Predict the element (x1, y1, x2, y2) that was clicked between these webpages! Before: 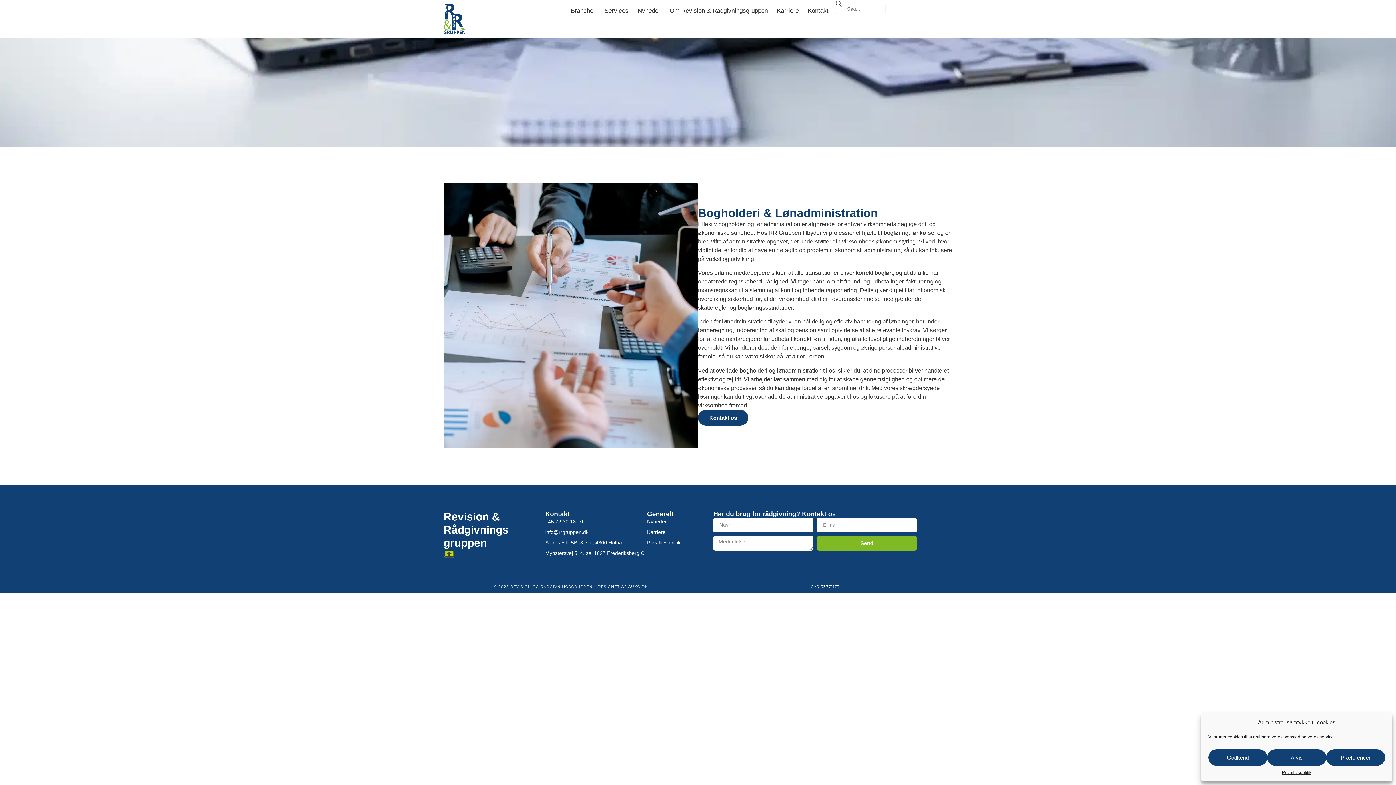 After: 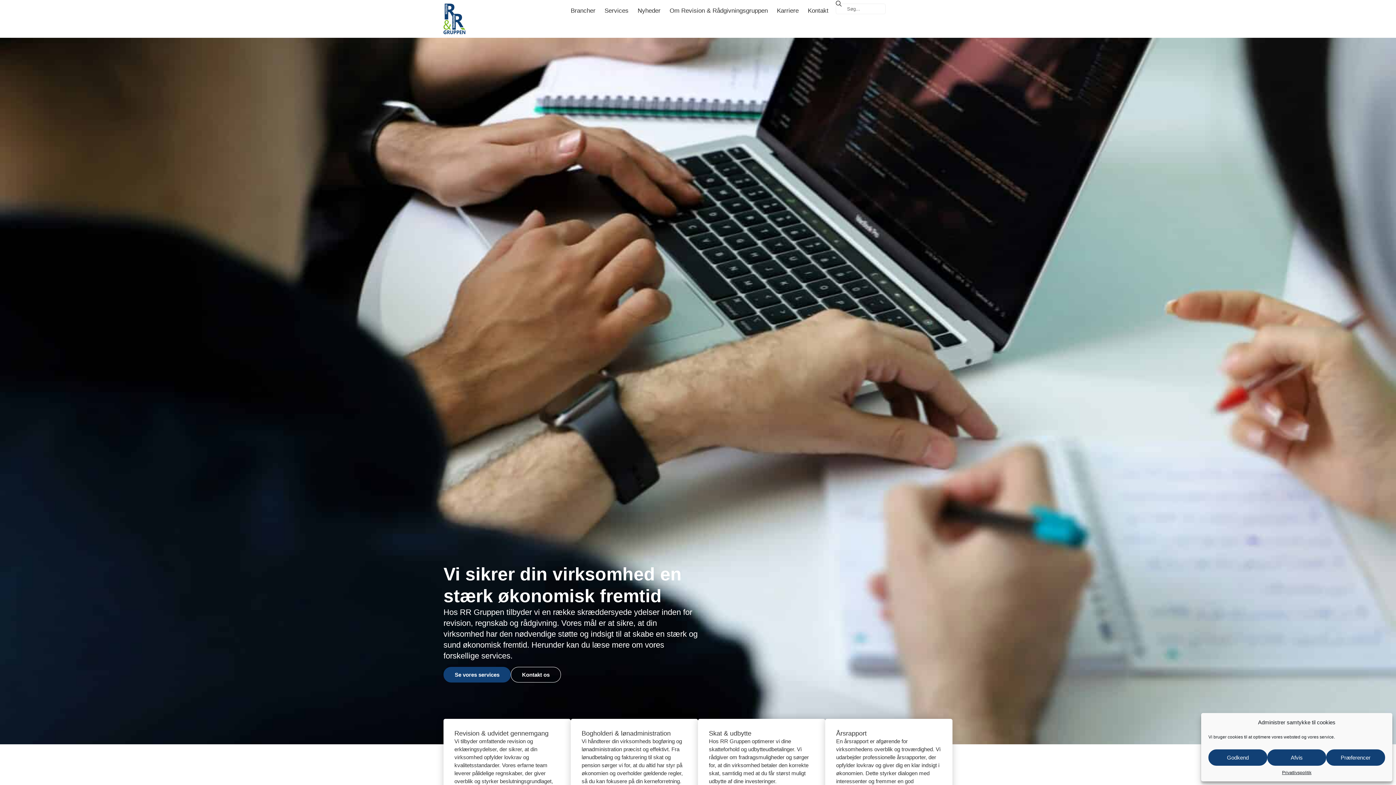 Action: bbox: (443, 3, 465, 34)